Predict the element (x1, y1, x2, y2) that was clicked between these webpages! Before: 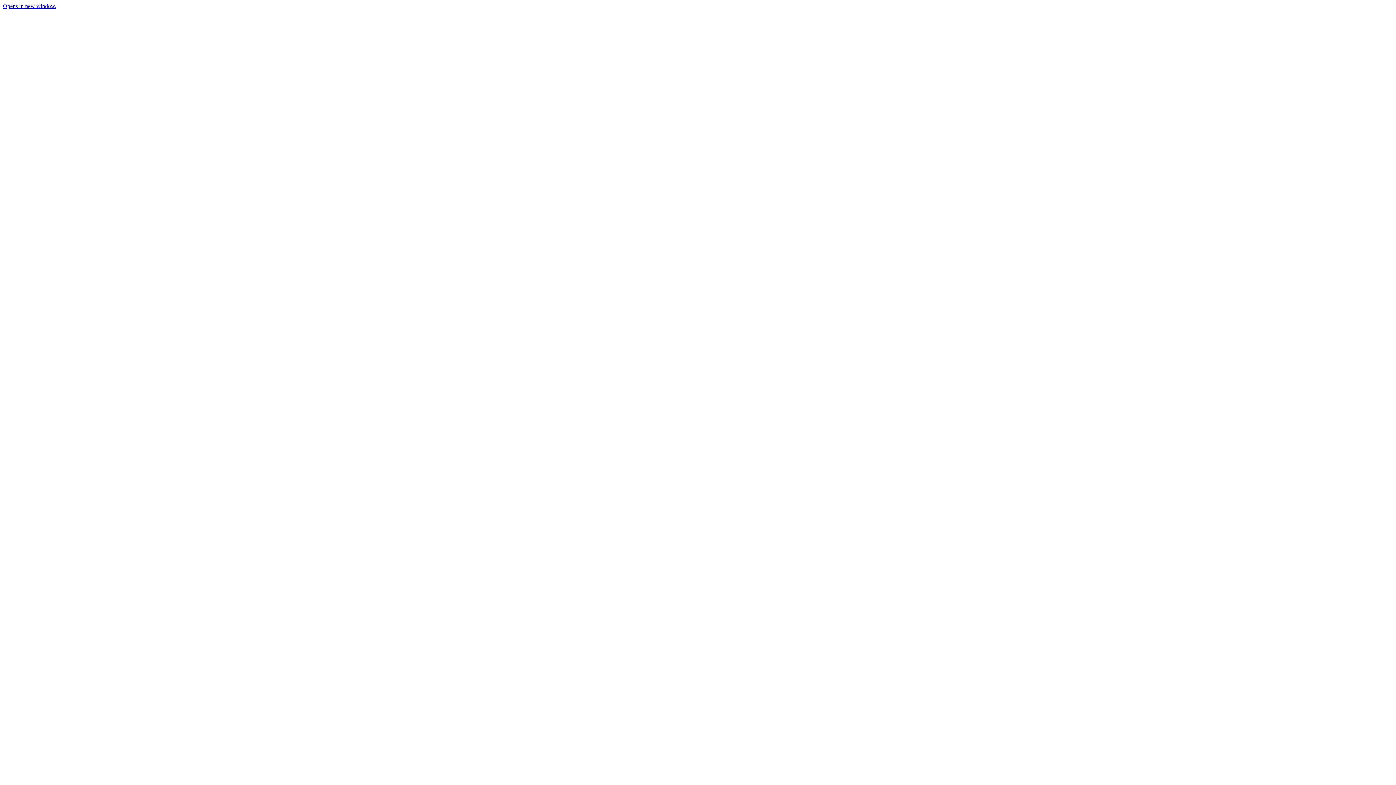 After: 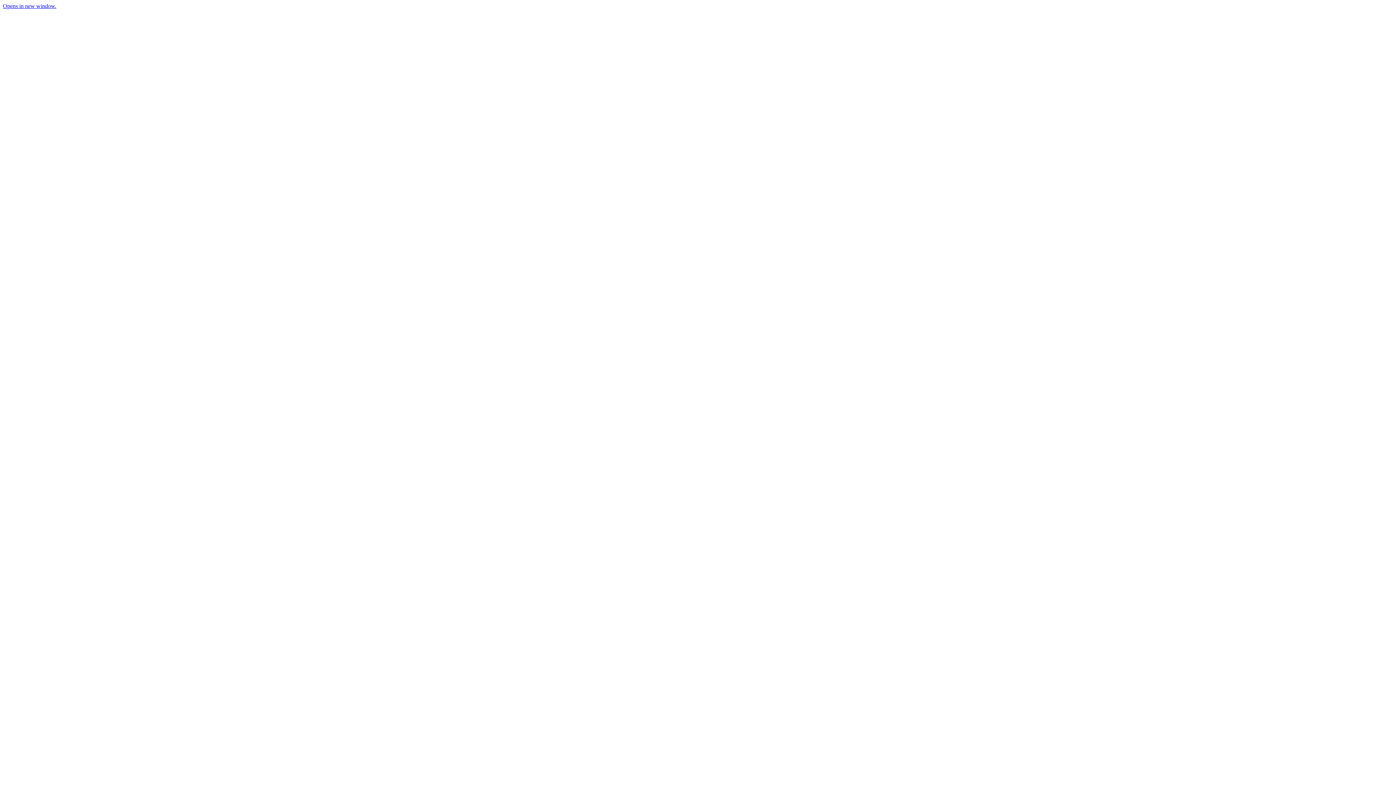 Action: label: Opens in new window. bbox: (2, 2, 56, 9)